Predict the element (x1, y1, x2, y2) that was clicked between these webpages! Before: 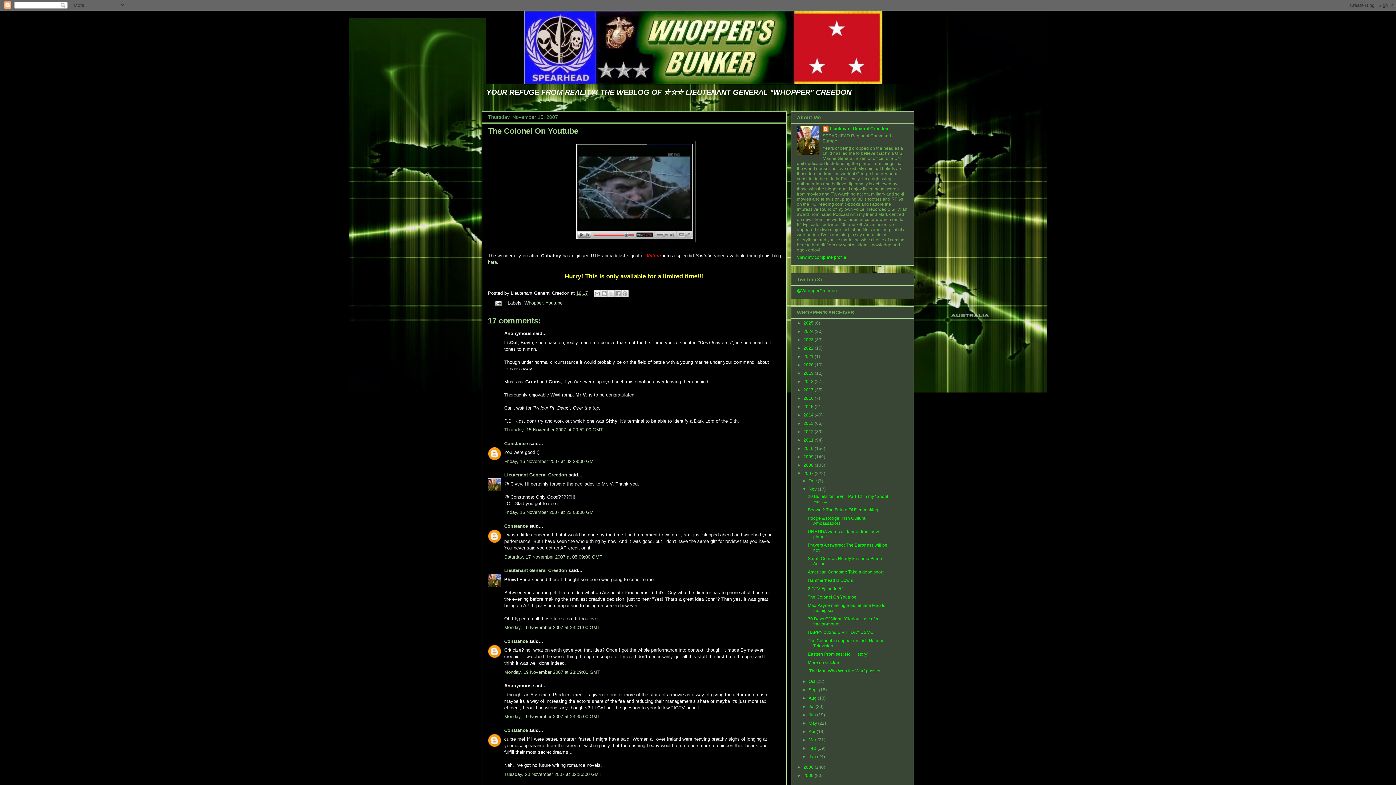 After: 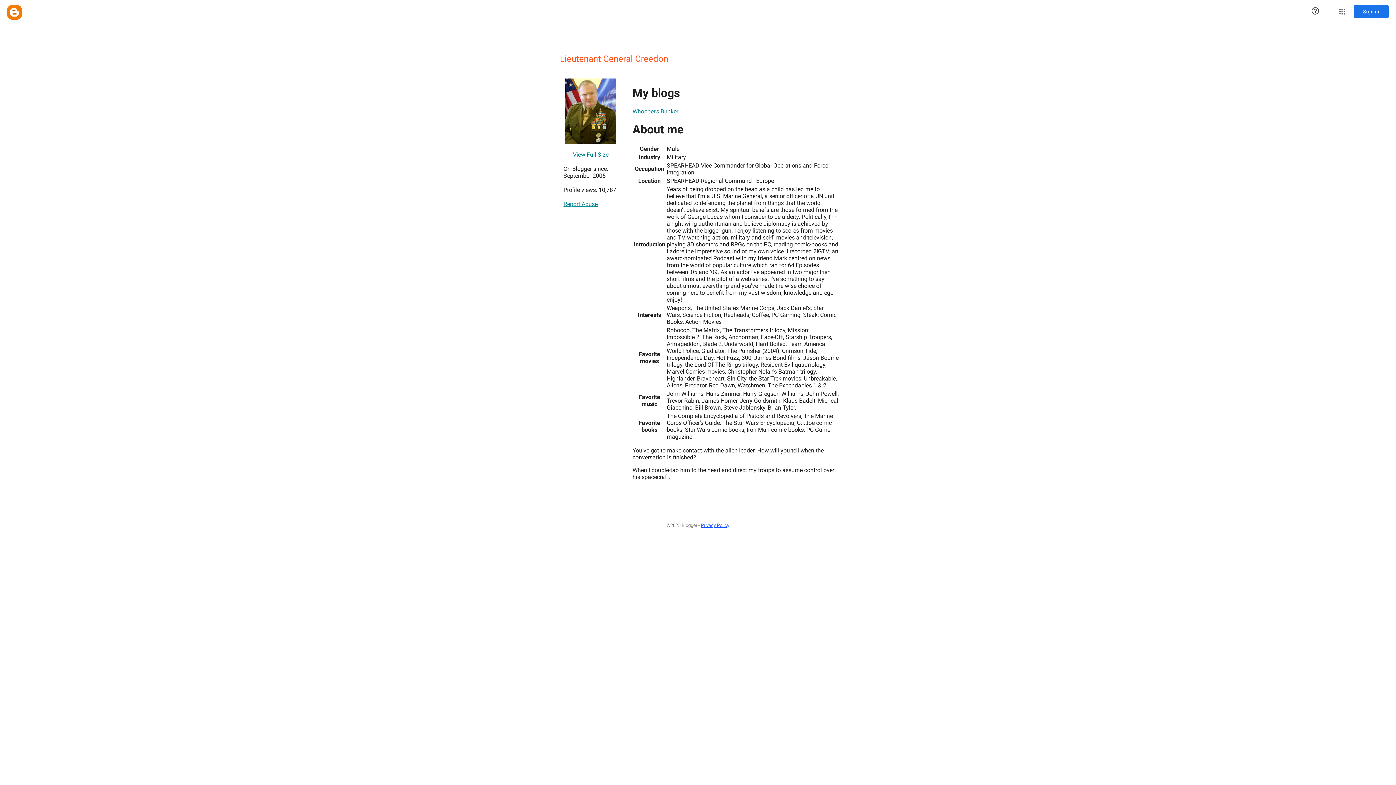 Action: label: Lieutenant General Creedon bbox: (504, 568, 567, 573)